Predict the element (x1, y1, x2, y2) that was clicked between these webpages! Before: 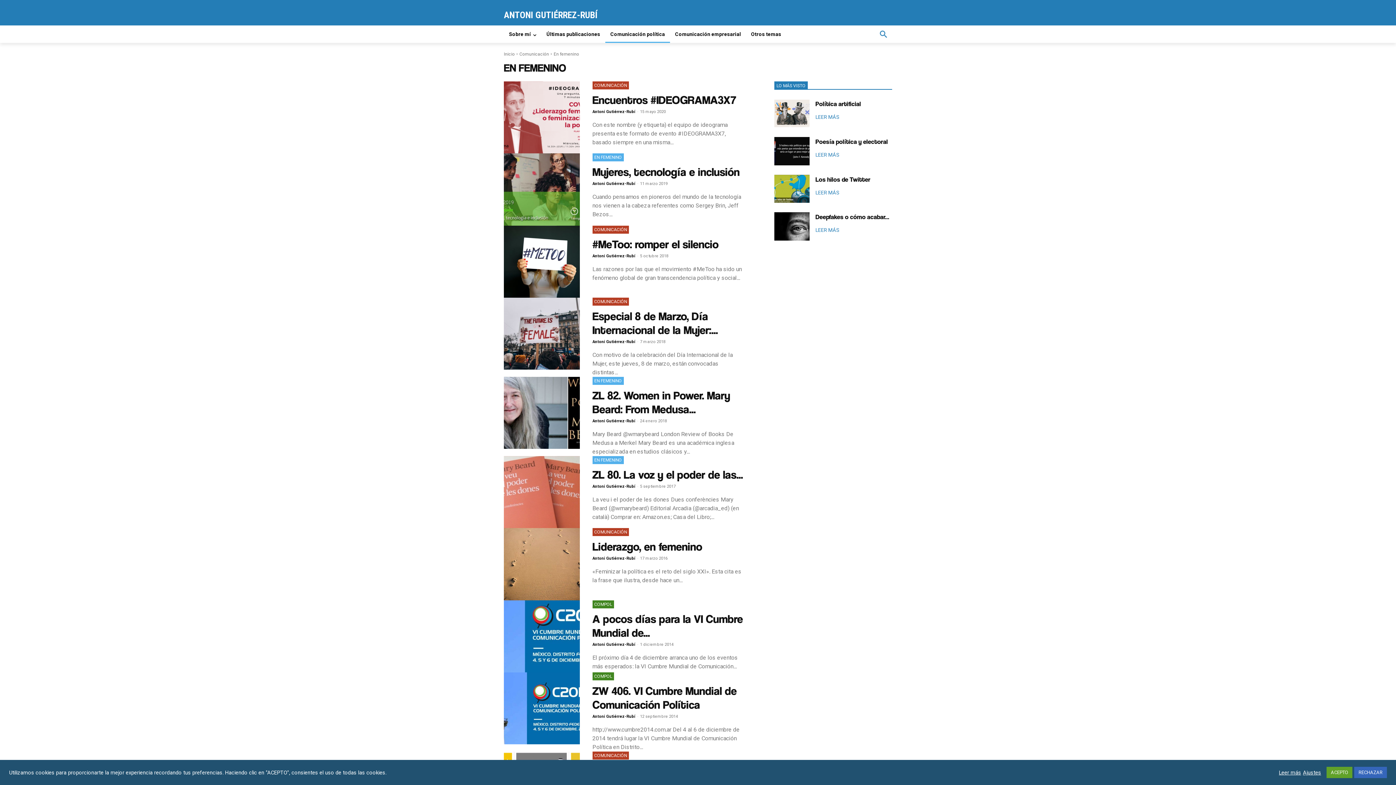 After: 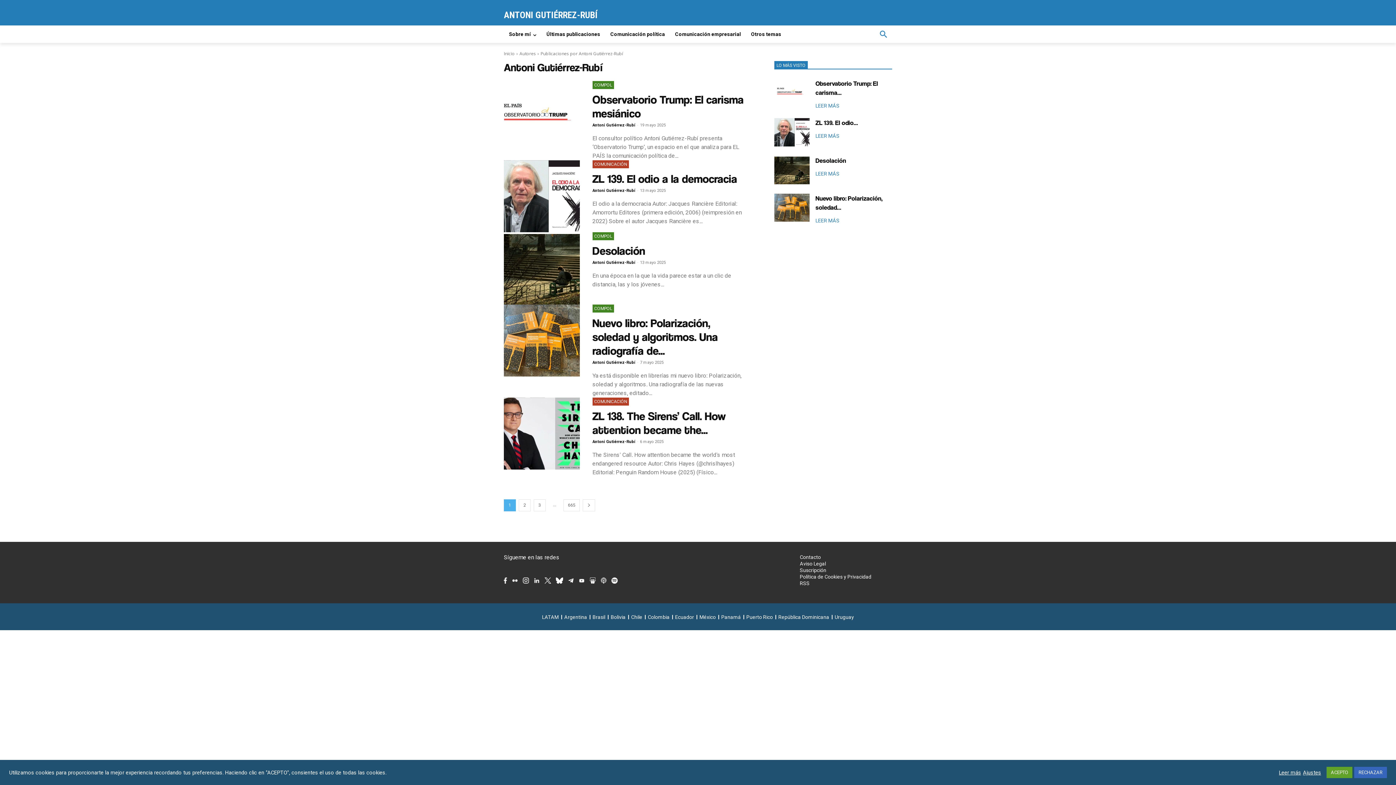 Action: bbox: (592, 253, 635, 258) label: Antoni Gutiérrez-Rubí